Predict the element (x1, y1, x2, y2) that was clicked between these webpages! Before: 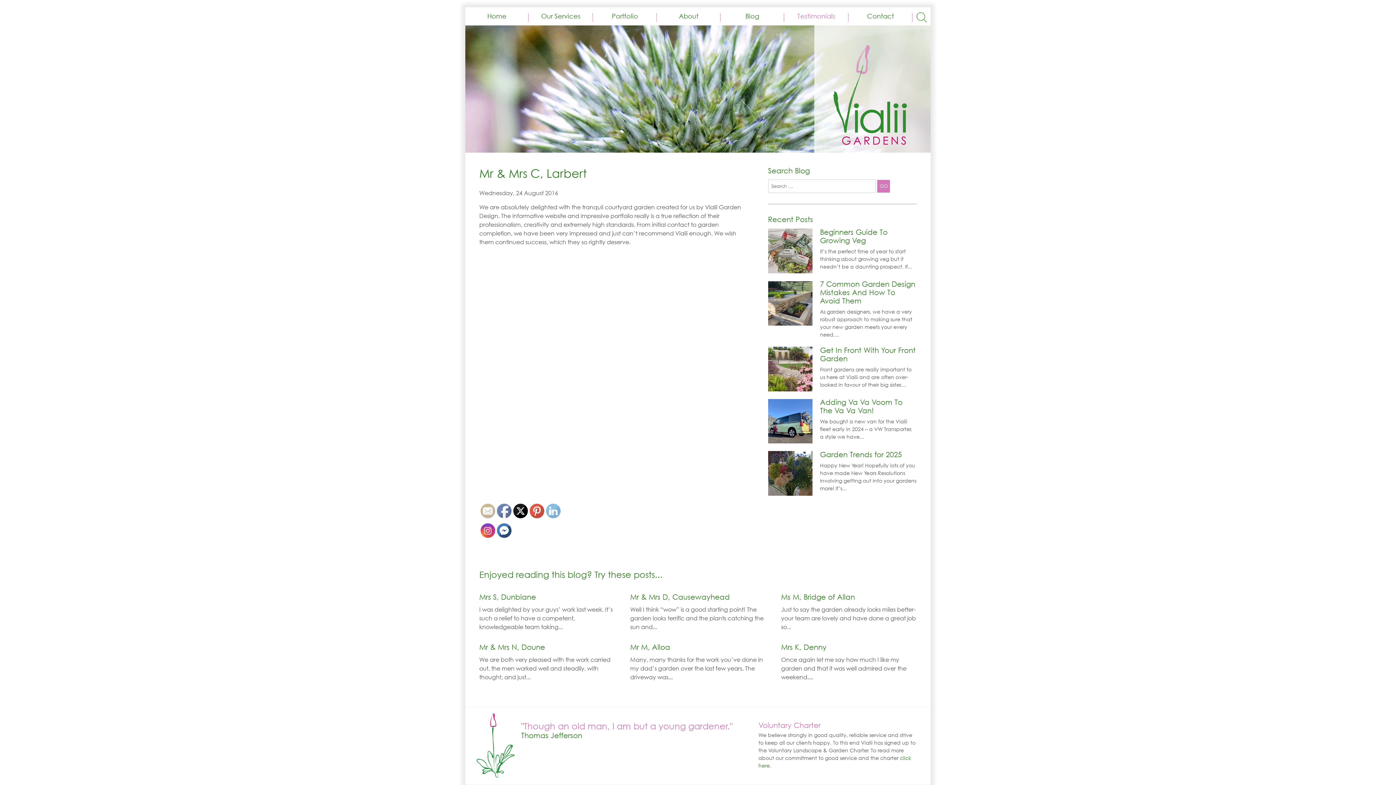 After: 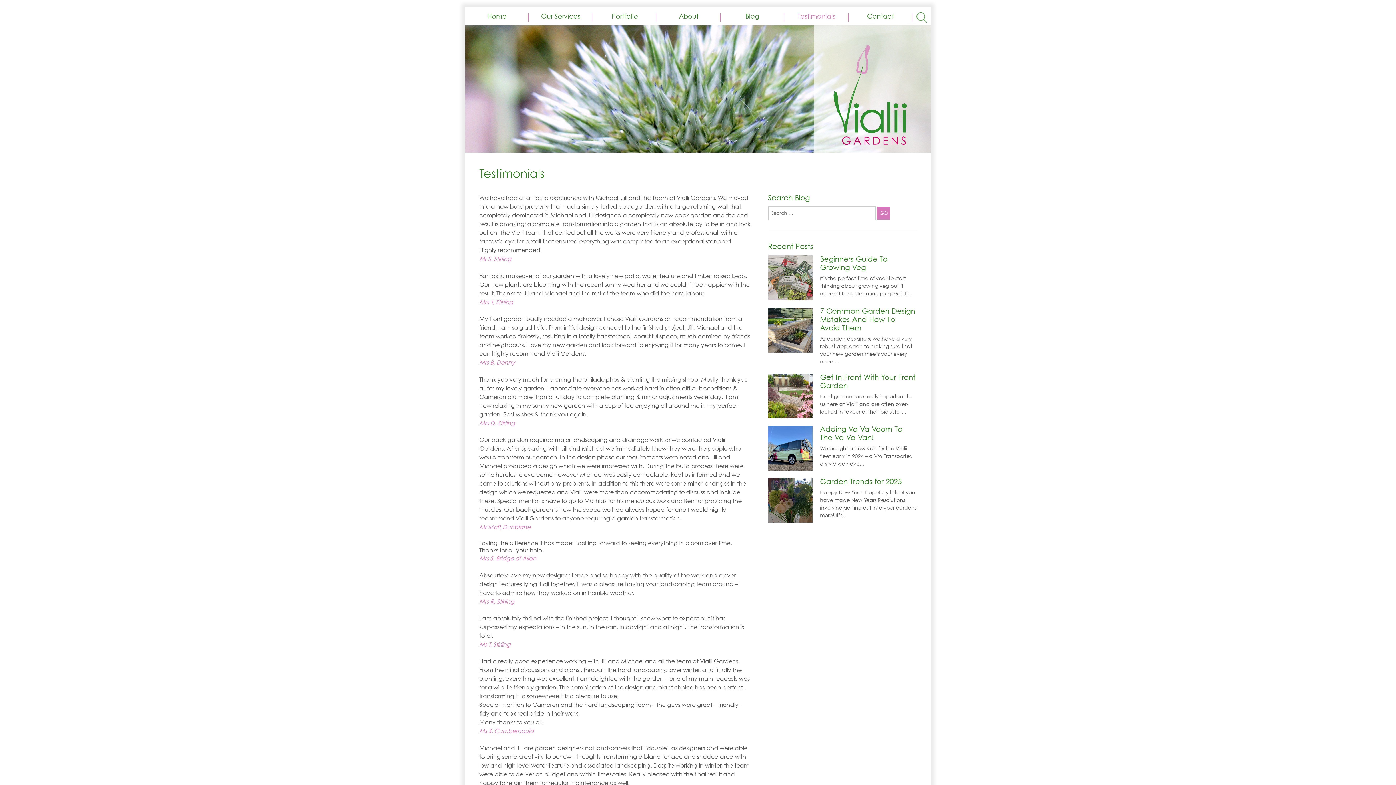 Action: bbox: (784, 7, 848, 25) label: Testimonials